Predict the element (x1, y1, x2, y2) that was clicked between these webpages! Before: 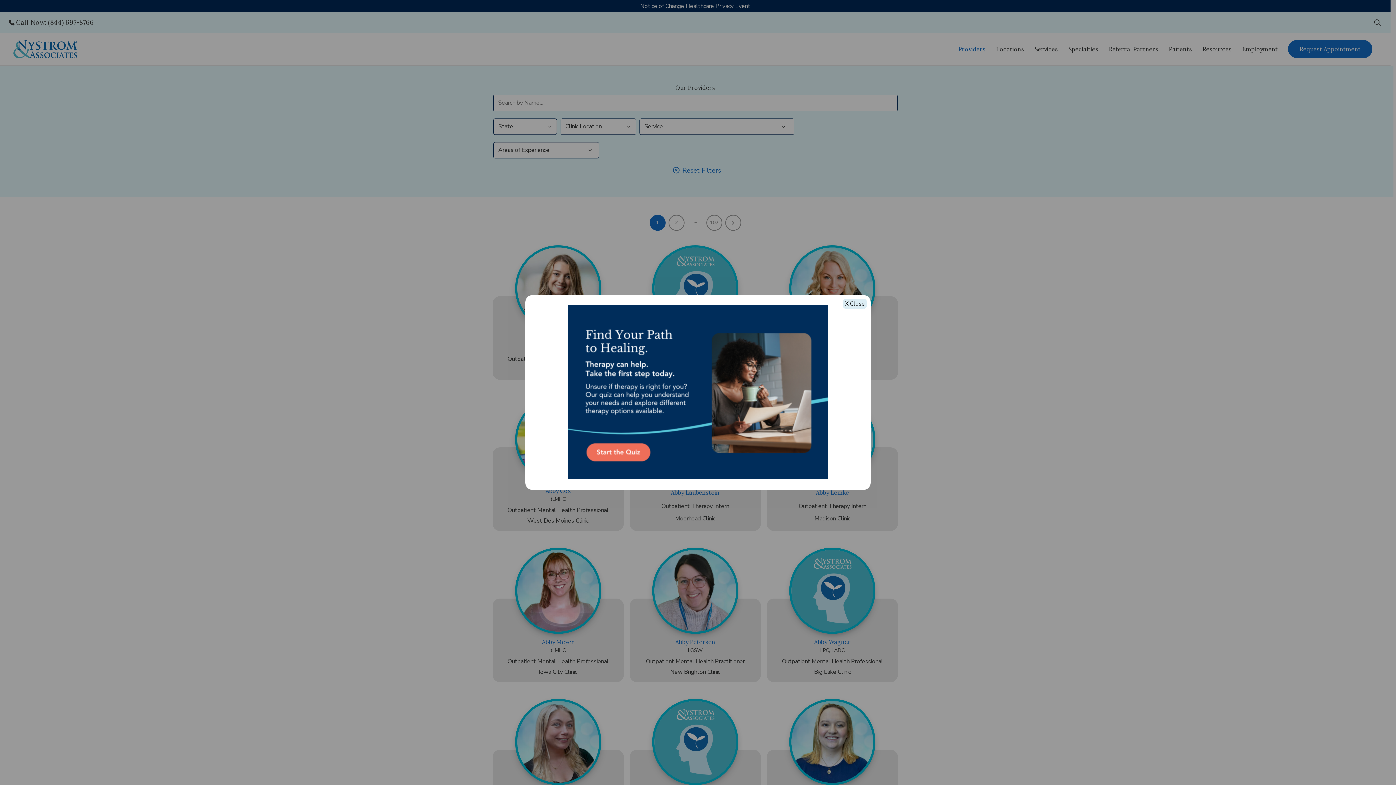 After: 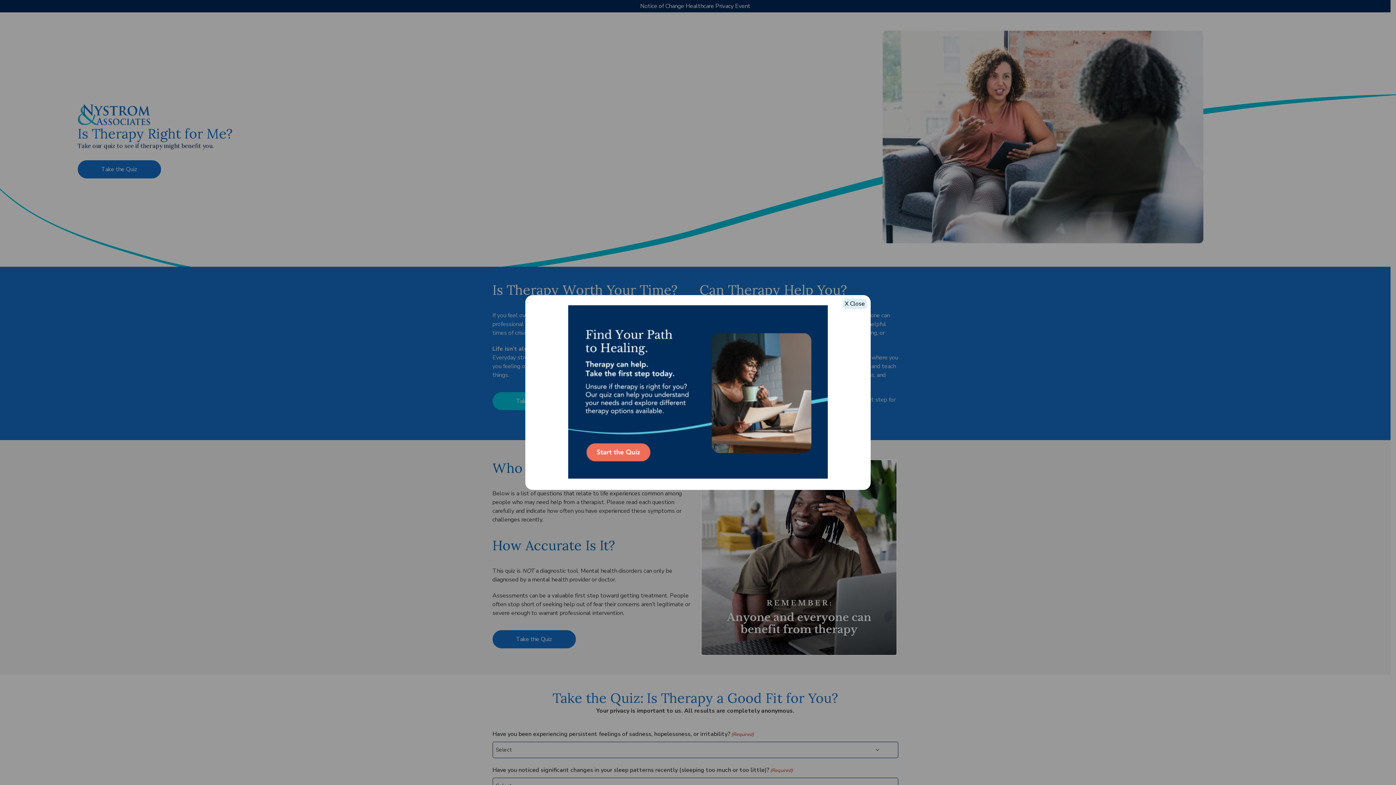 Action: bbox: (534, 305, 862, 478)